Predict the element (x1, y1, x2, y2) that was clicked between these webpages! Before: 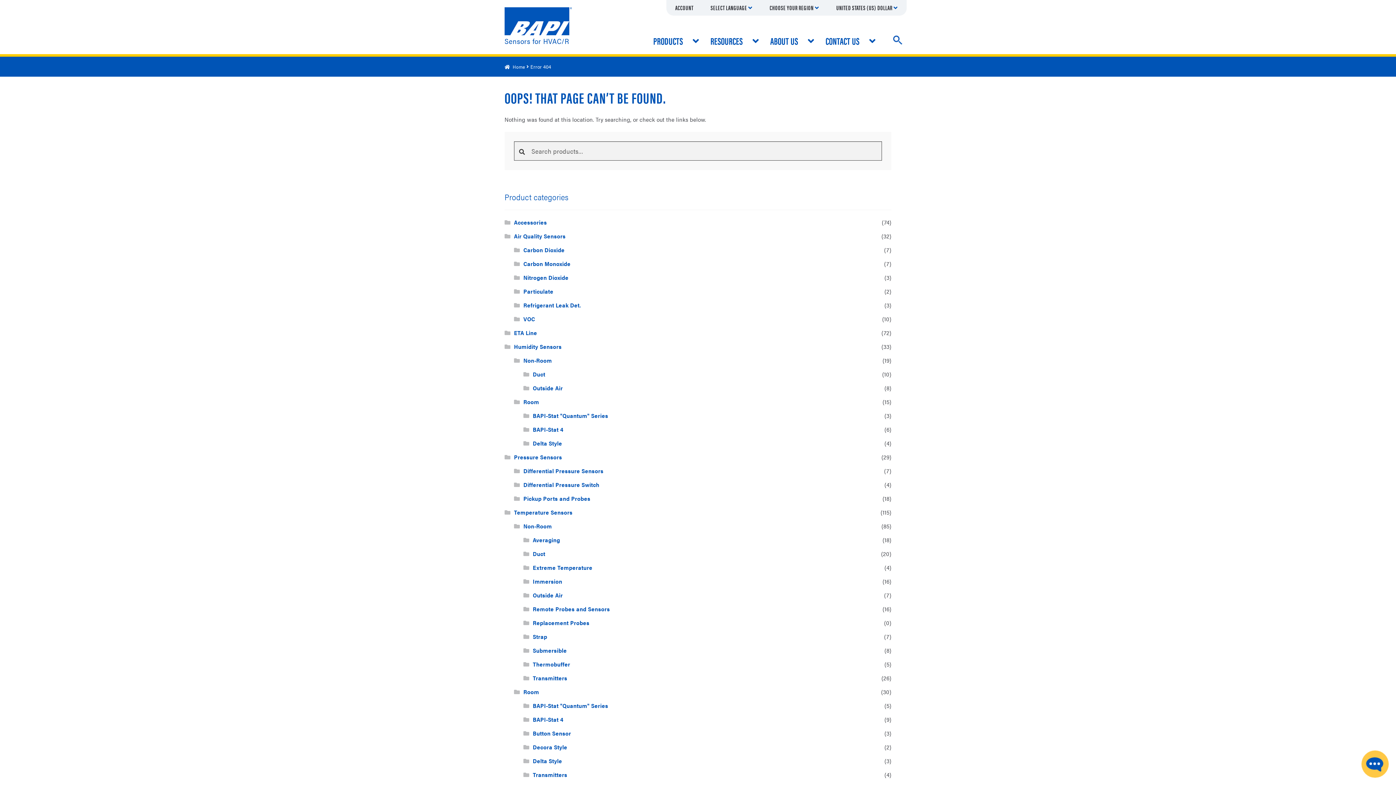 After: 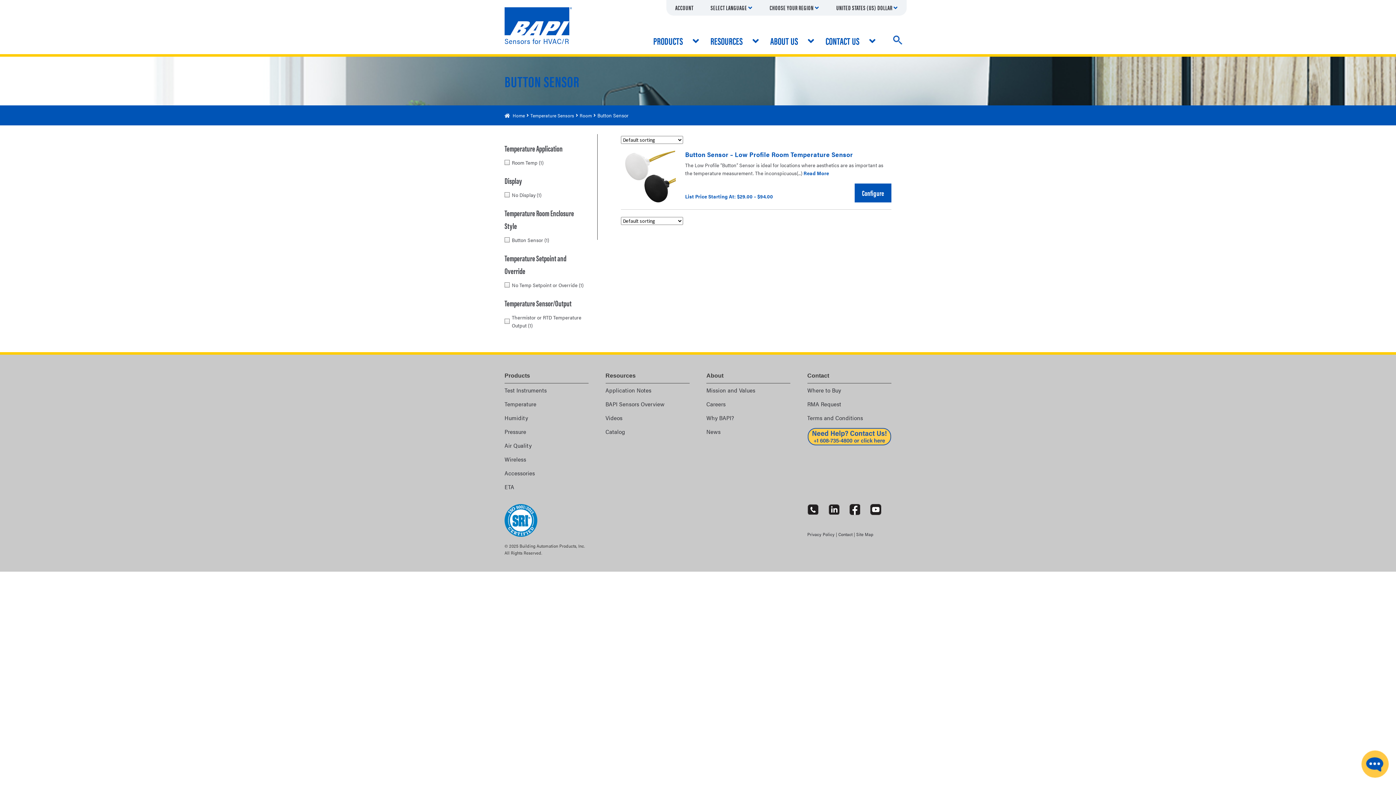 Action: label: Button Sensor bbox: (532, 729, 571, 737)